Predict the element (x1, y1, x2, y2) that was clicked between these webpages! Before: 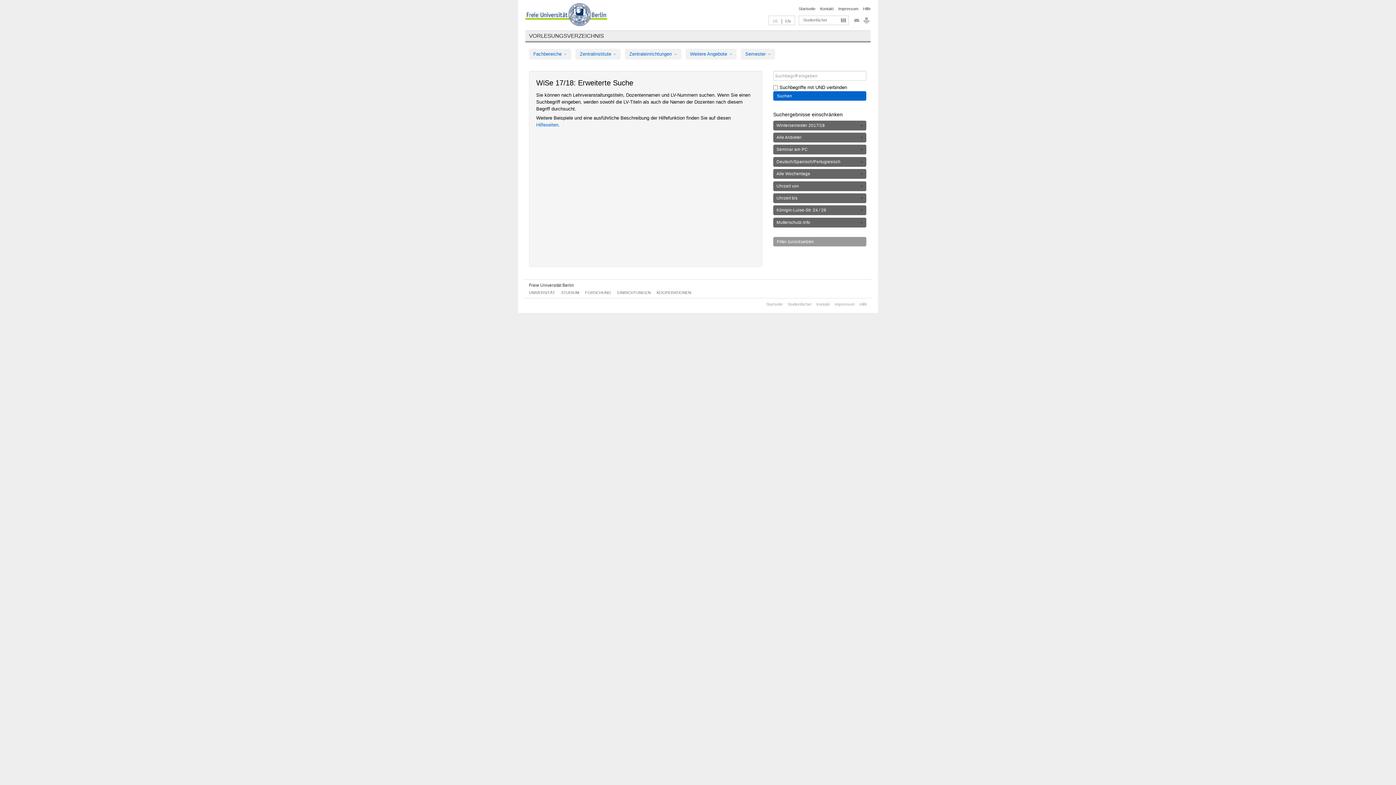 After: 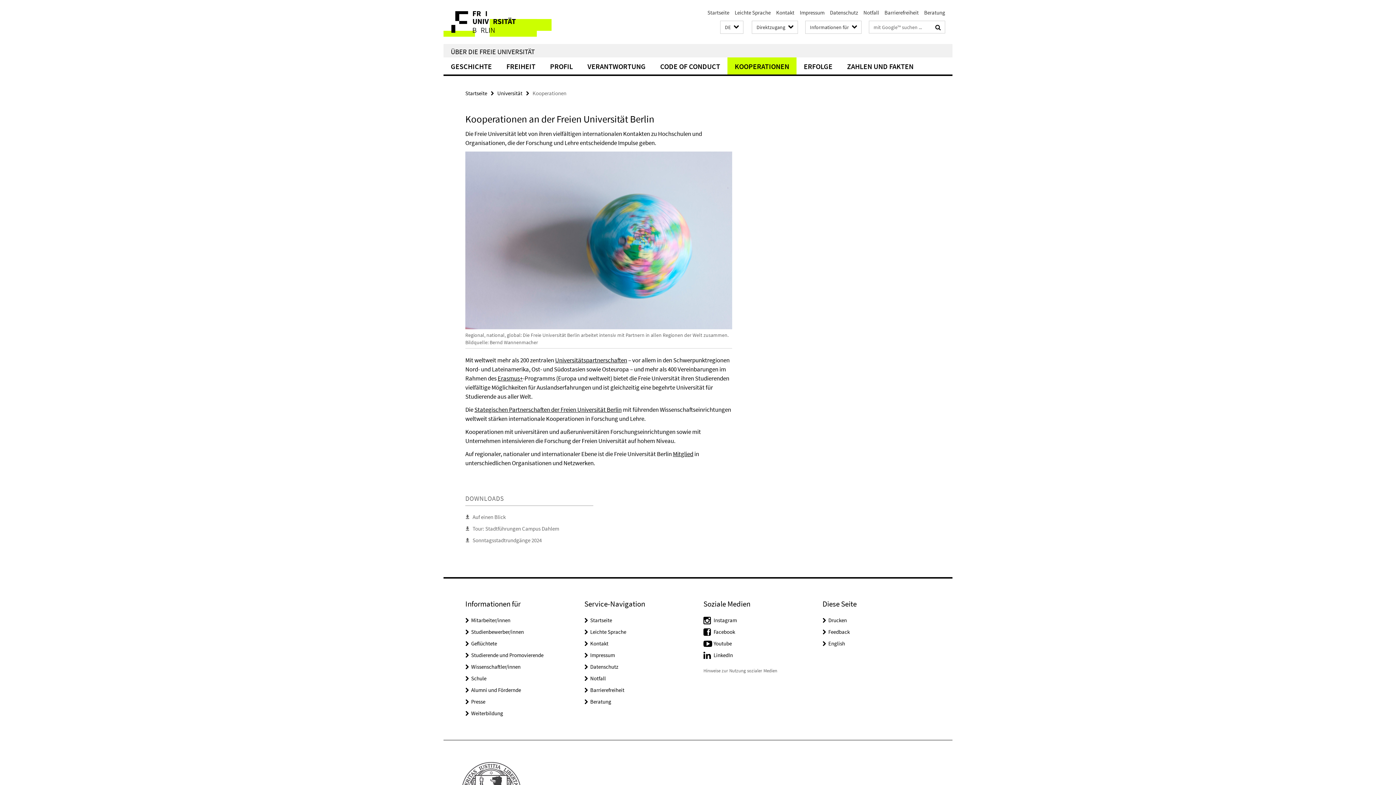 Action: bbox: (656, 290, 691, 294) label: KOOPERATIONEN